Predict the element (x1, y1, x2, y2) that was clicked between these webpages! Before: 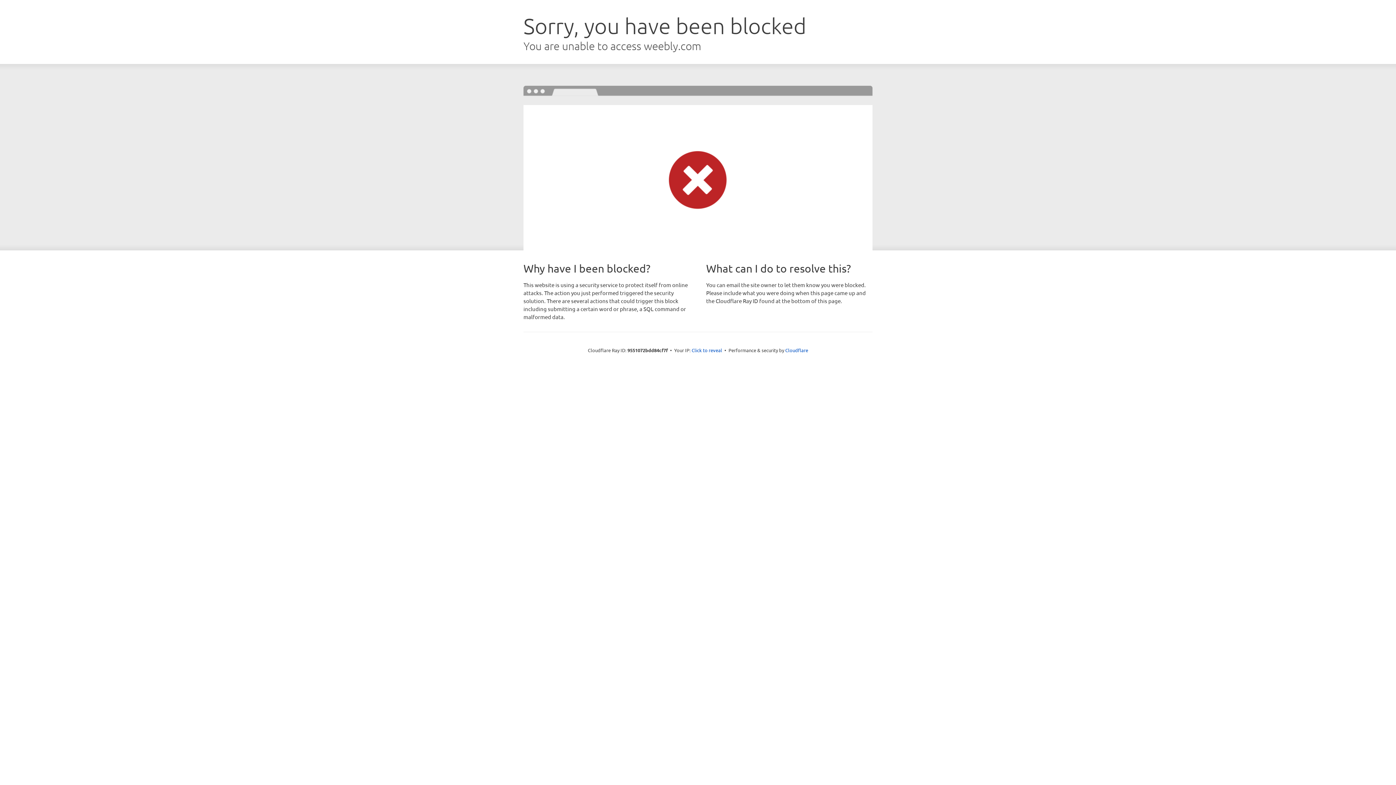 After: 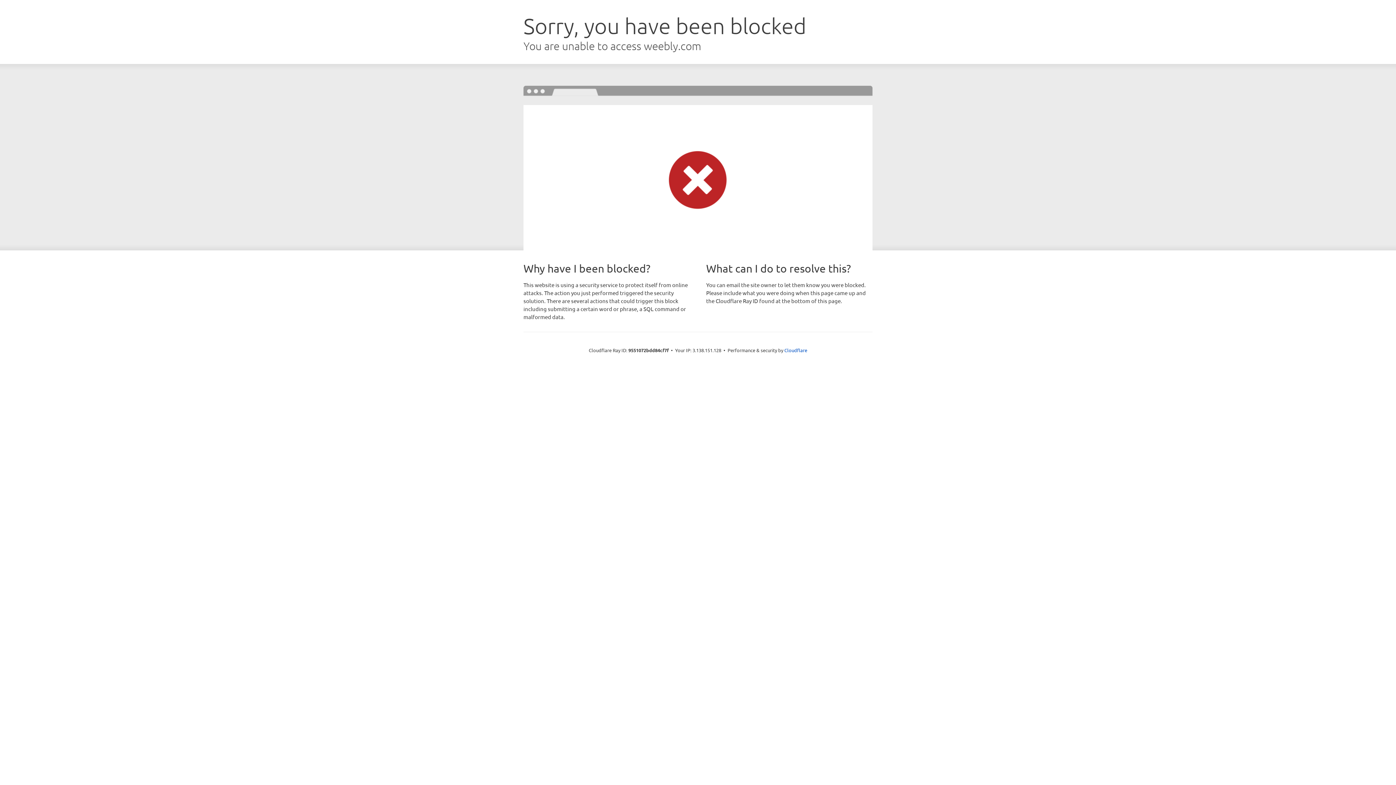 Action: bbox: (691, 346, 722, 353) label: Click to reveal